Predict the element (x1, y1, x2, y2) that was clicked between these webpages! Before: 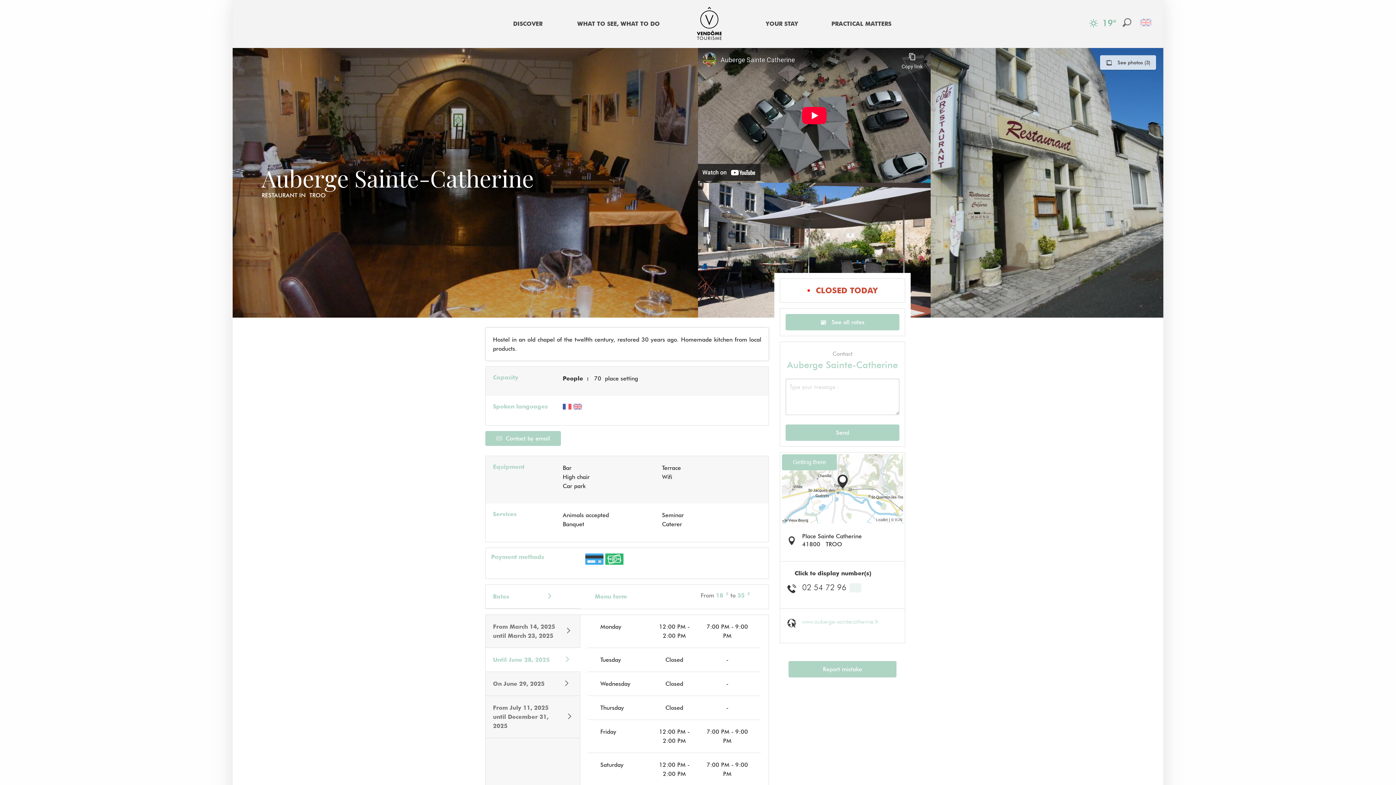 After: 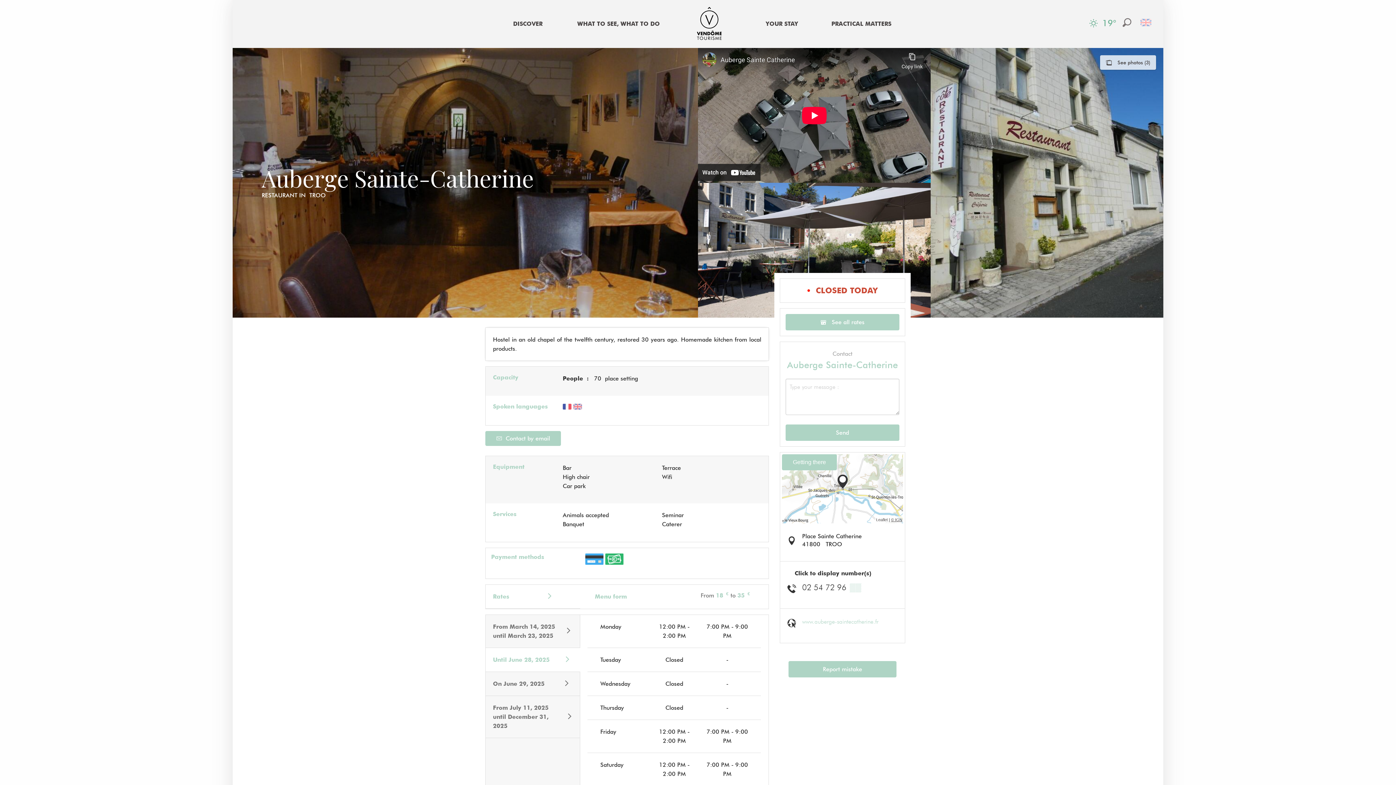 Action: bbox: (891, 517, 902, 522) label: © IGN